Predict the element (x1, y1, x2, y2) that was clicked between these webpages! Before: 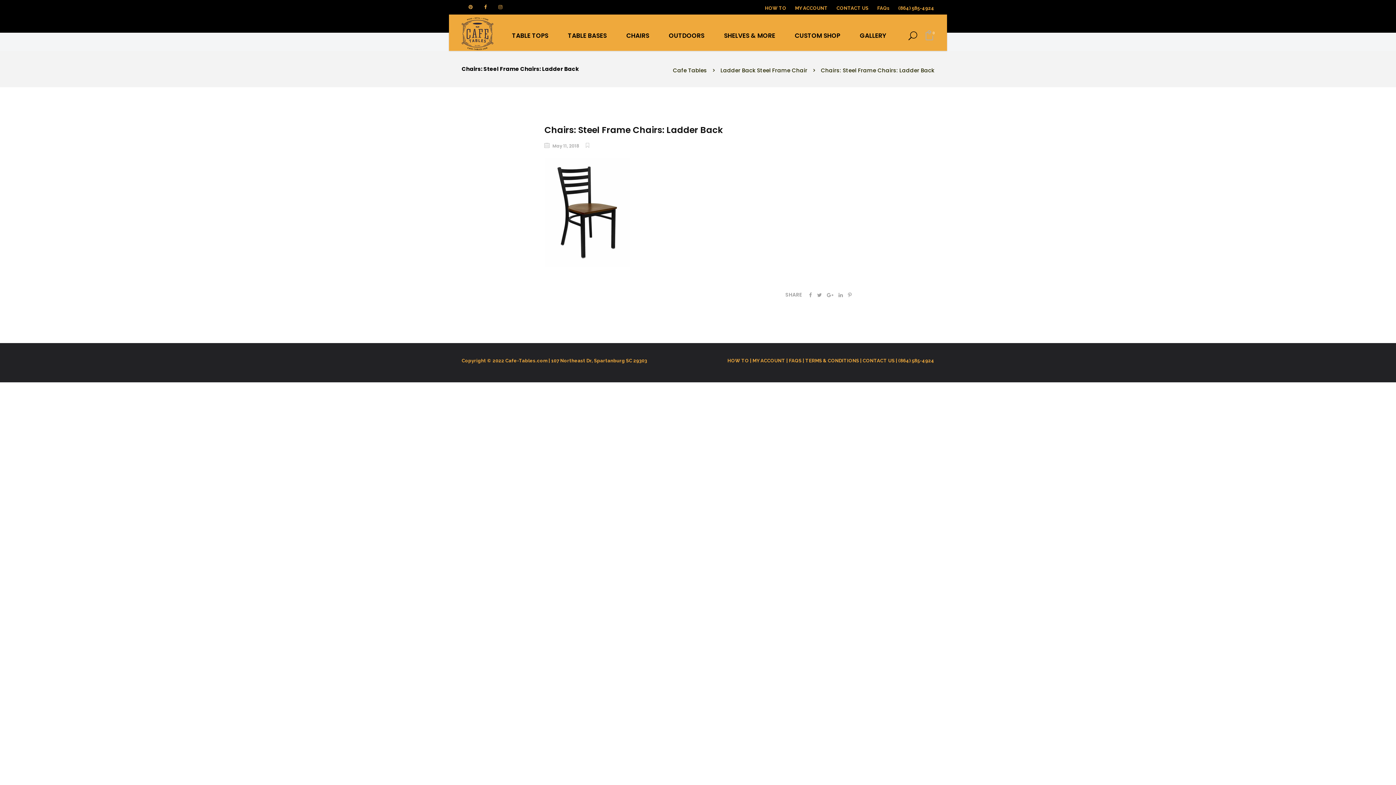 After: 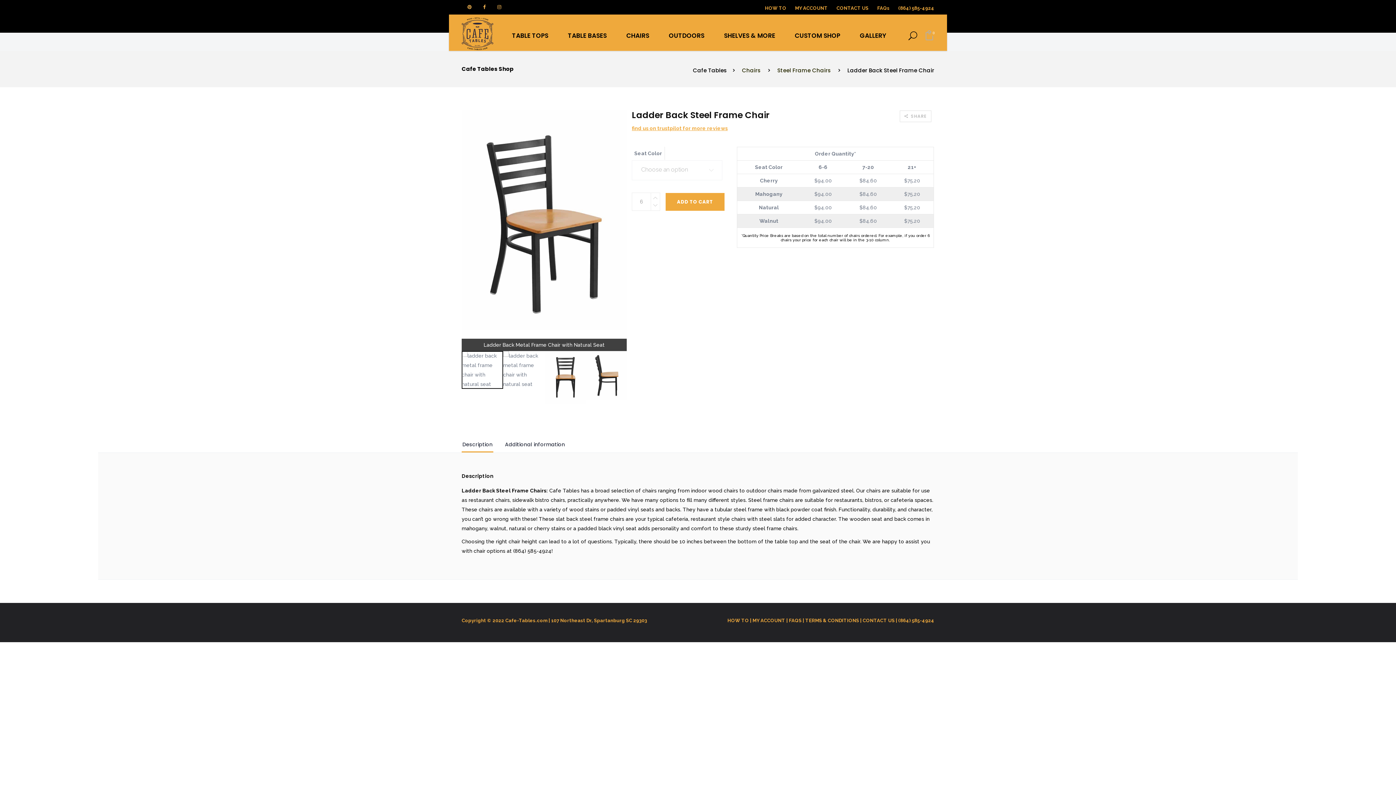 Action: bbox: (720, 67, 807, 74) label: Ladder Back Steel Frame Chair